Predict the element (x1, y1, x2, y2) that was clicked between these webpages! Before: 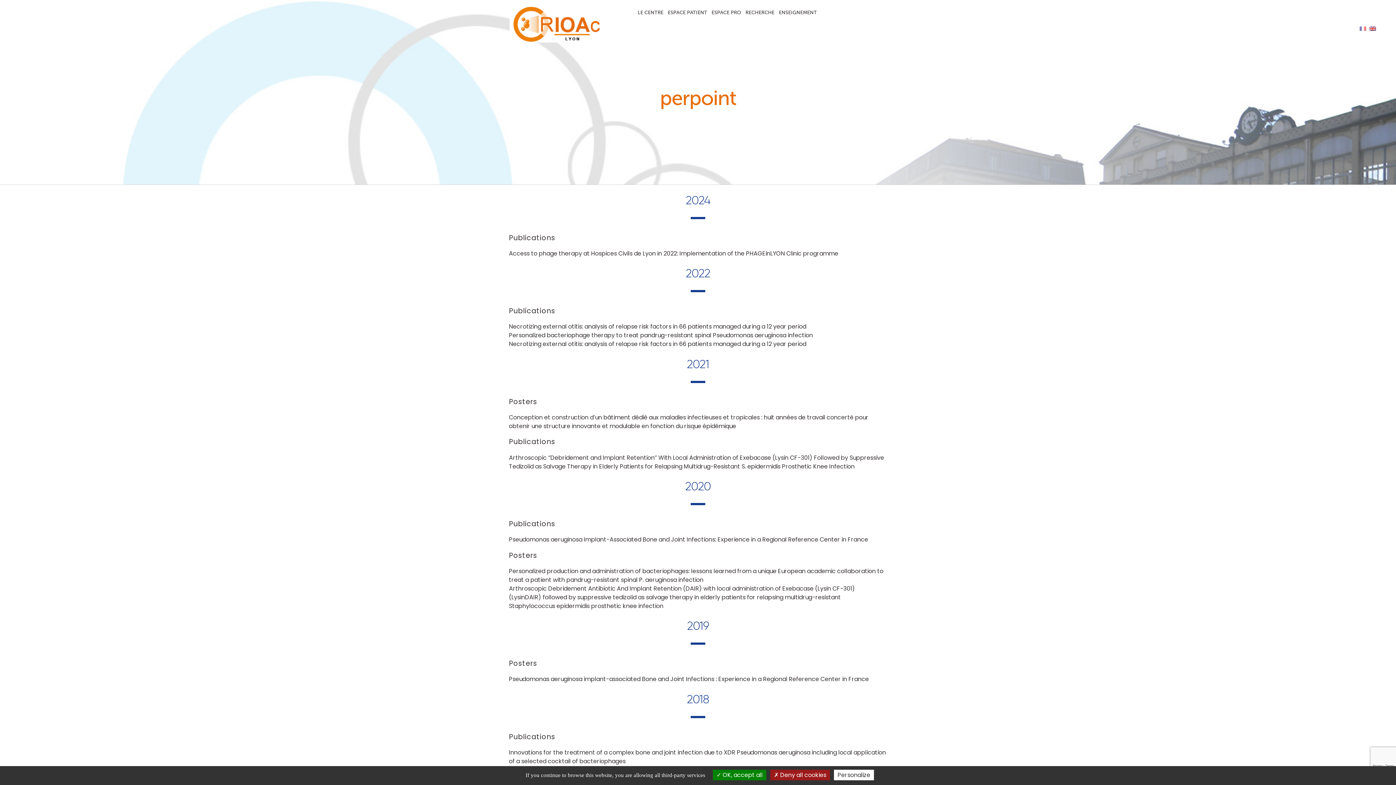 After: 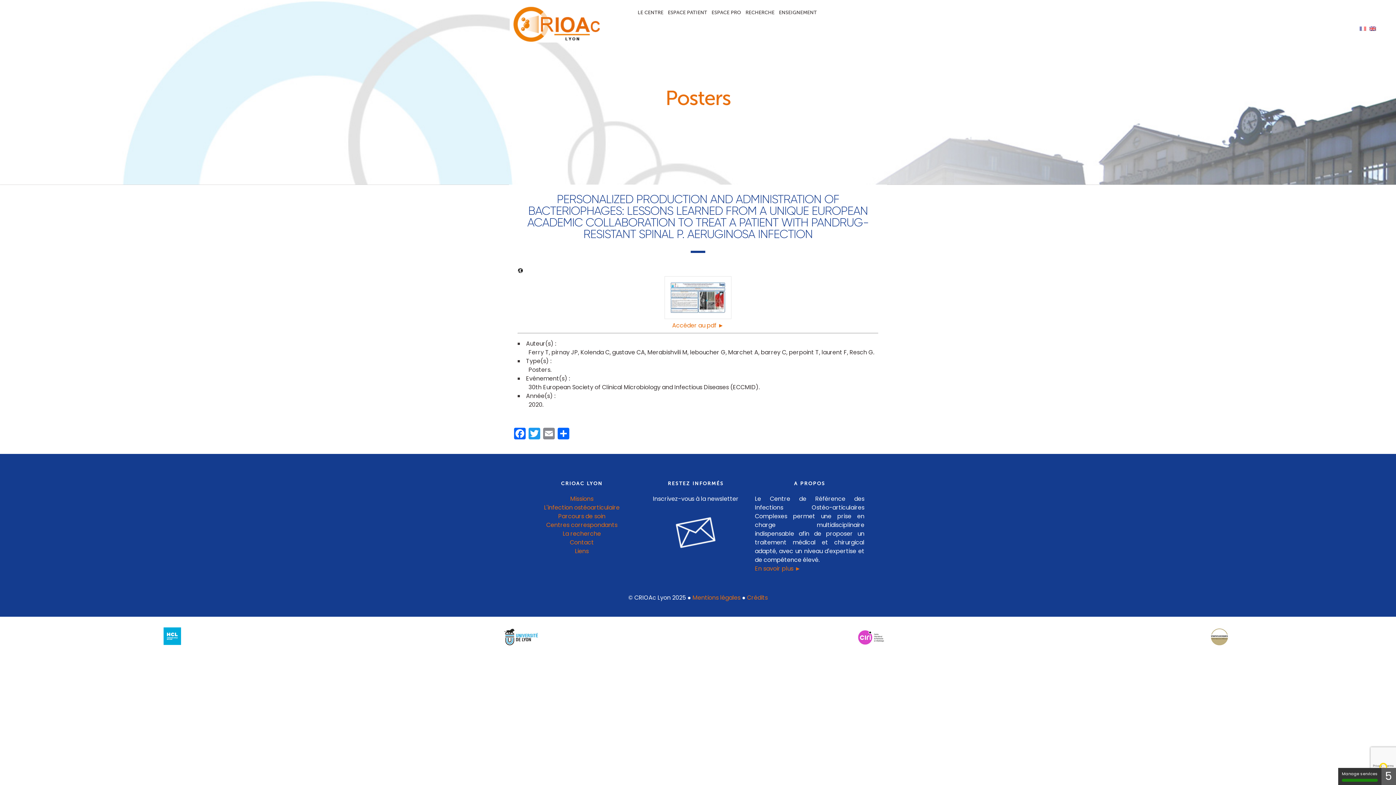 Action: label: Personalized production and administration of bacteriophages: lessons learned from a unique European academic collaboration to treat a patient with pandrug-resistant spinal P. aeruginosa infection bbox: (509, 567, 883, 584)